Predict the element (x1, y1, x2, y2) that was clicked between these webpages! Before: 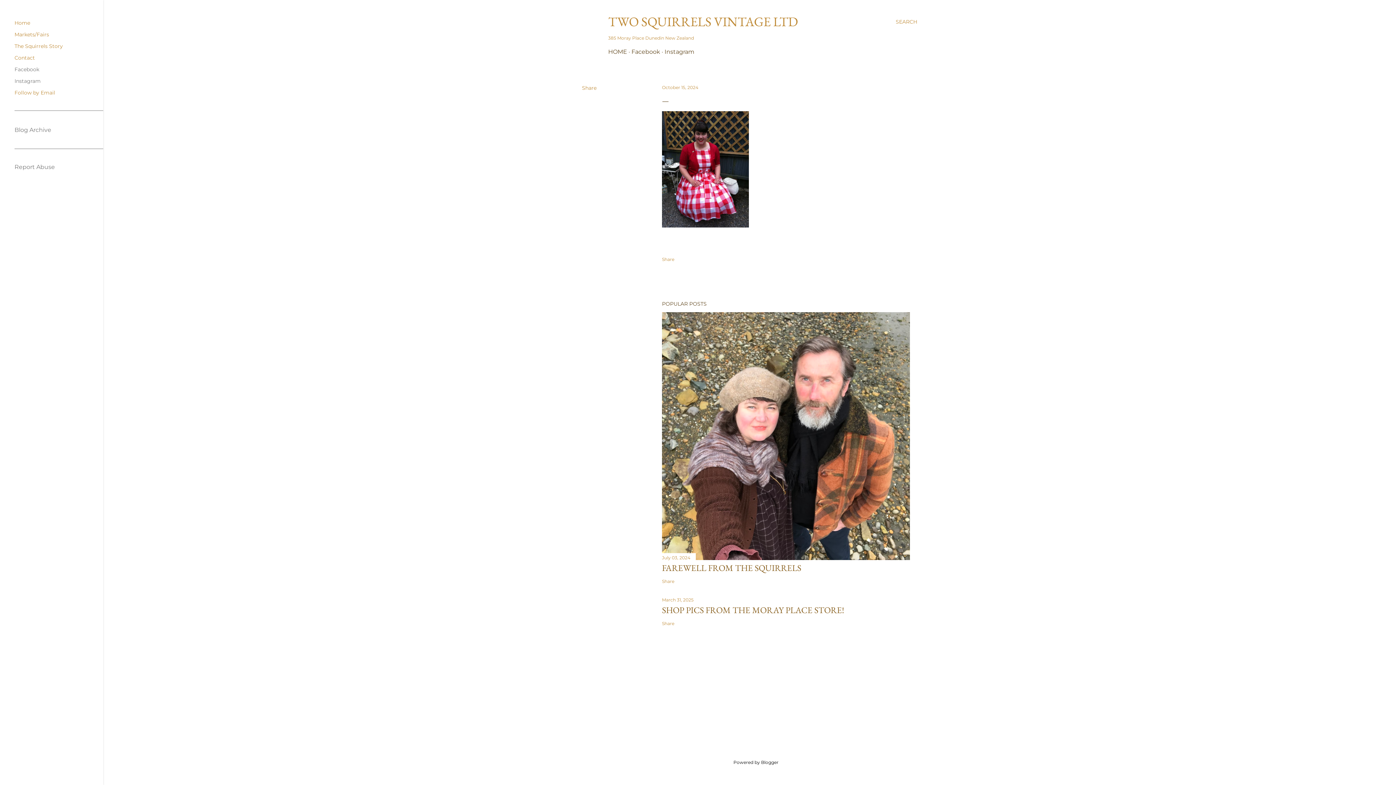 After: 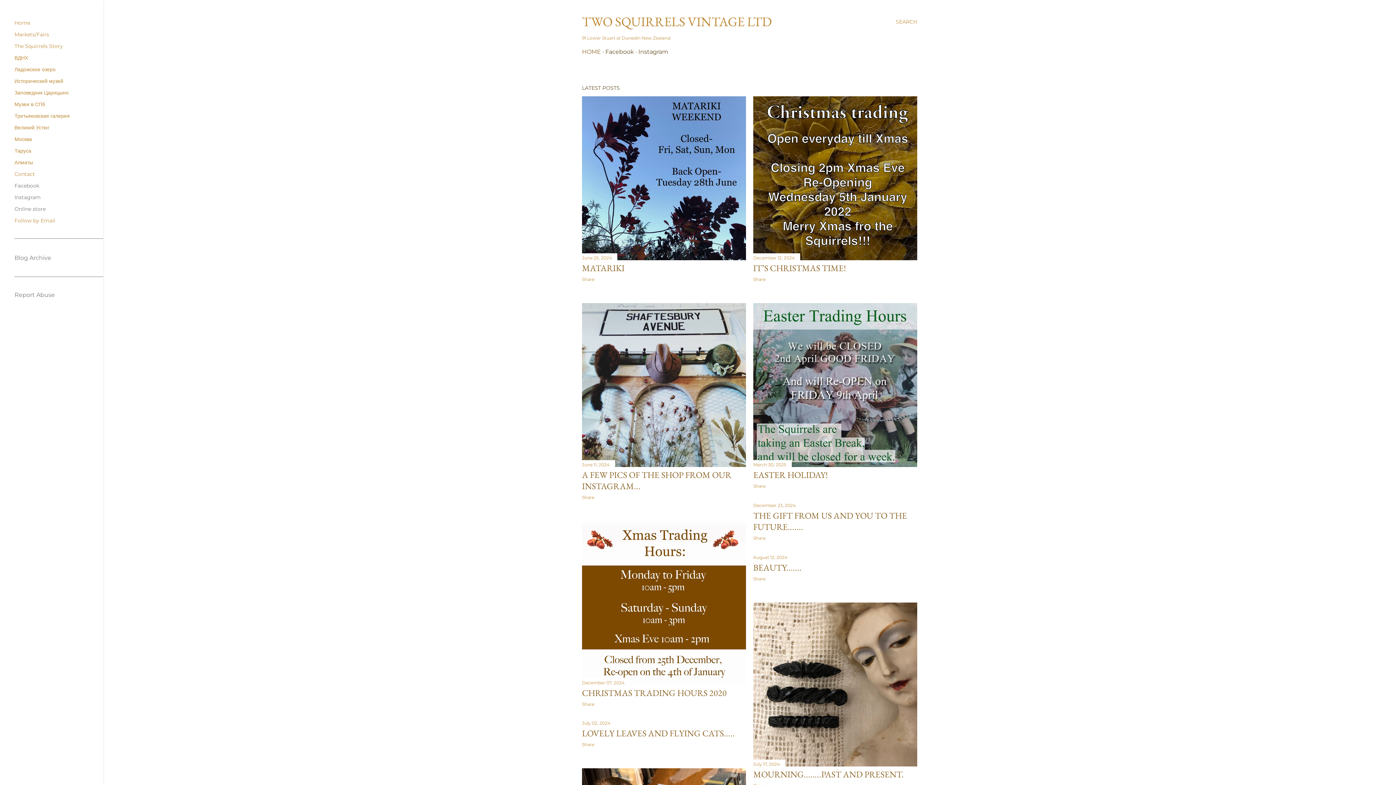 Action: bbox: (608, 13, 798, 30) label: TWO SQUIRRELS VINTAGE LTD